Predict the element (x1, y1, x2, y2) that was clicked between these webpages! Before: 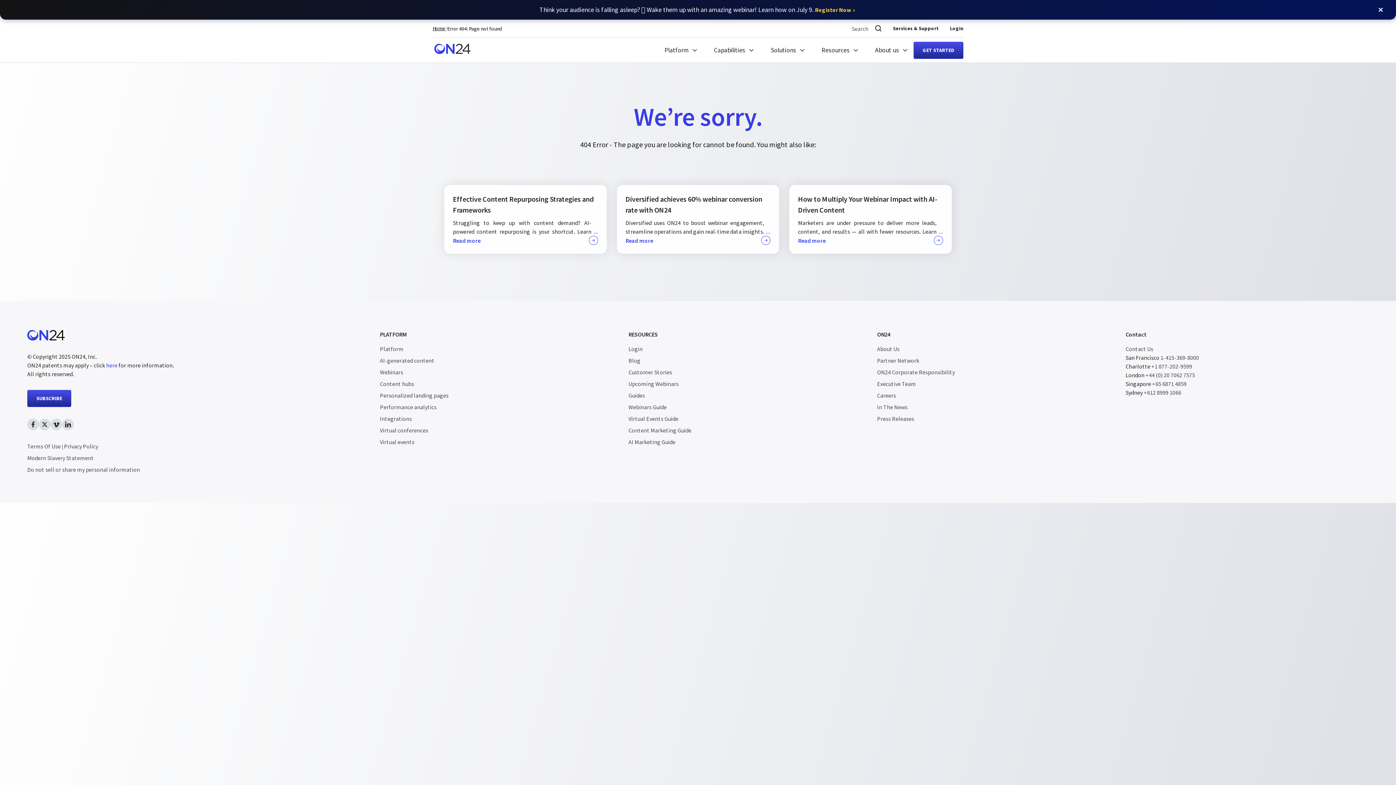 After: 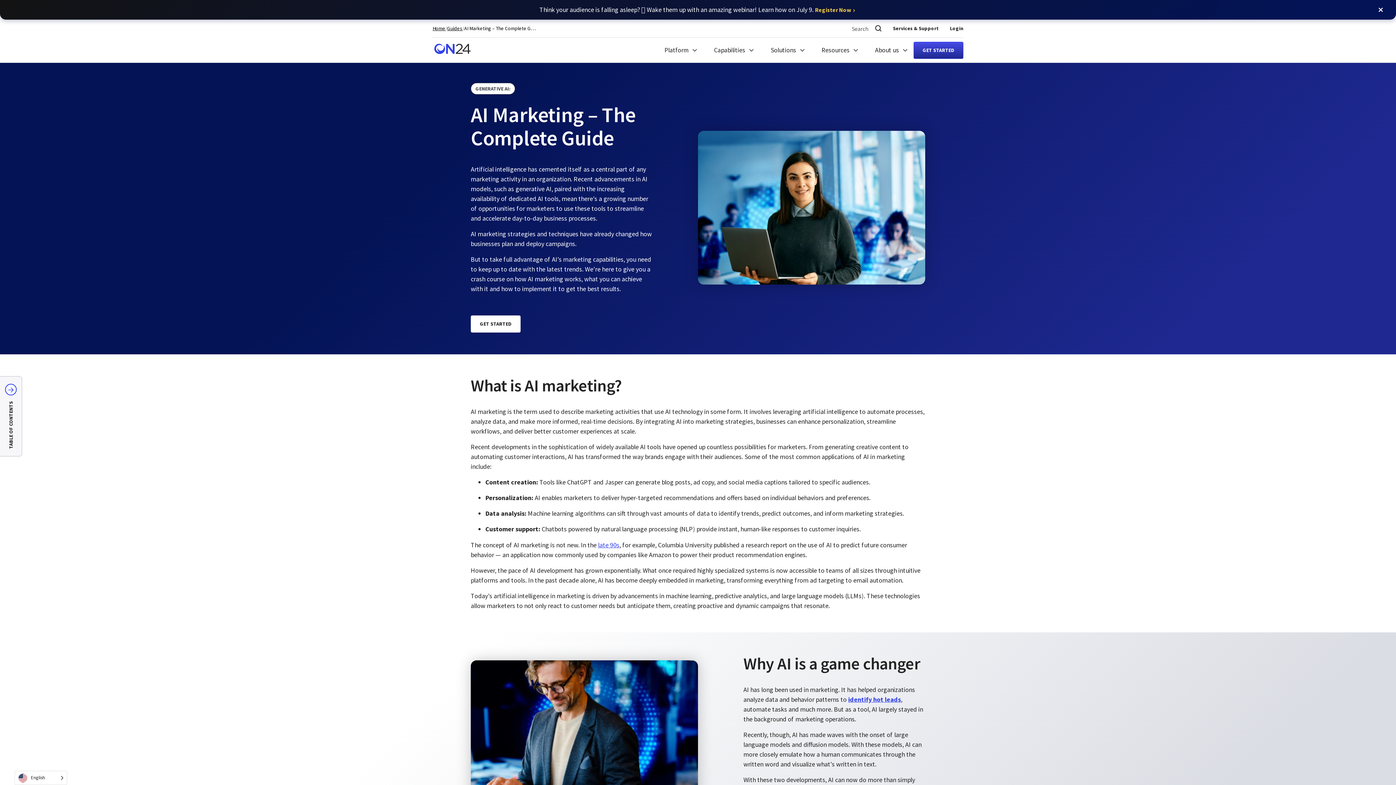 Action: bbox: (628, 437, 866, 446) label: AI Marketing Guide